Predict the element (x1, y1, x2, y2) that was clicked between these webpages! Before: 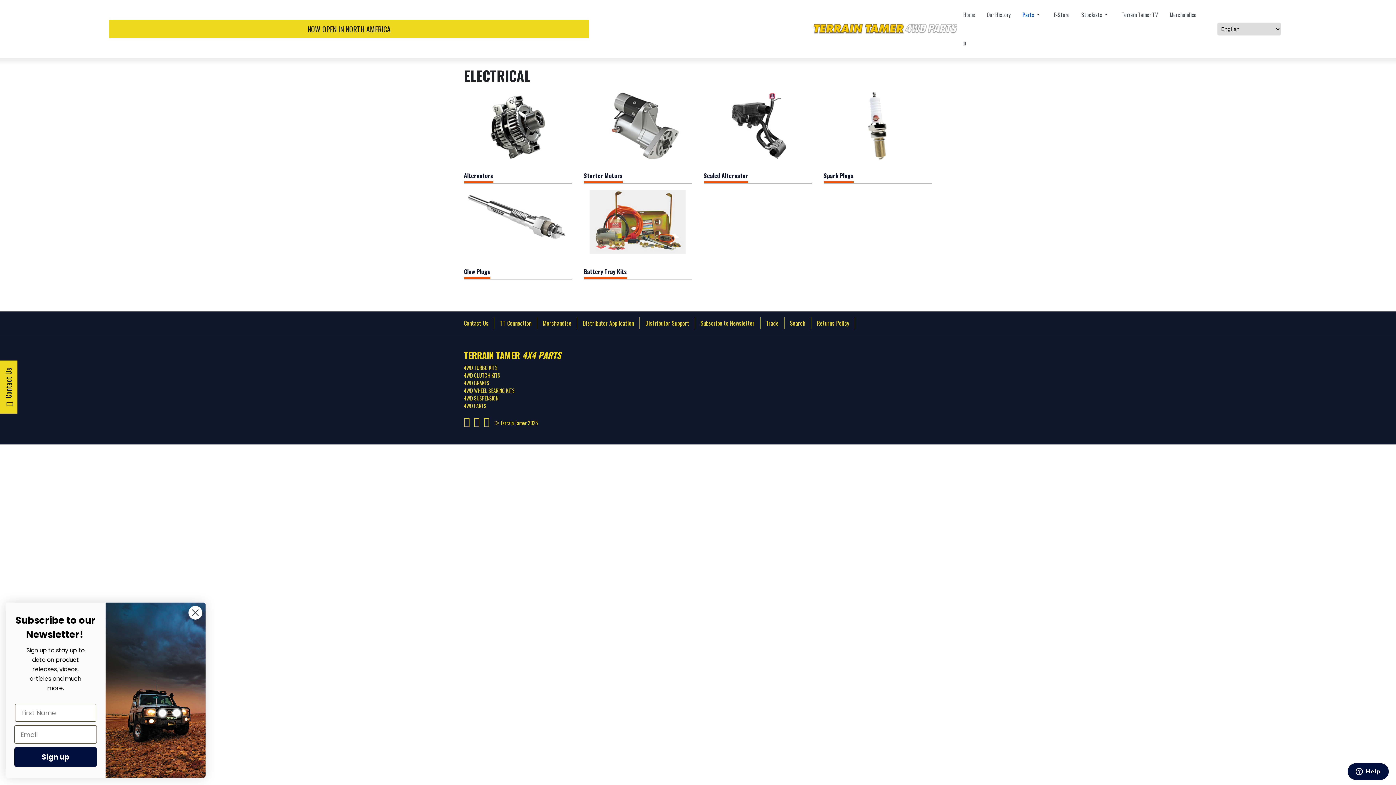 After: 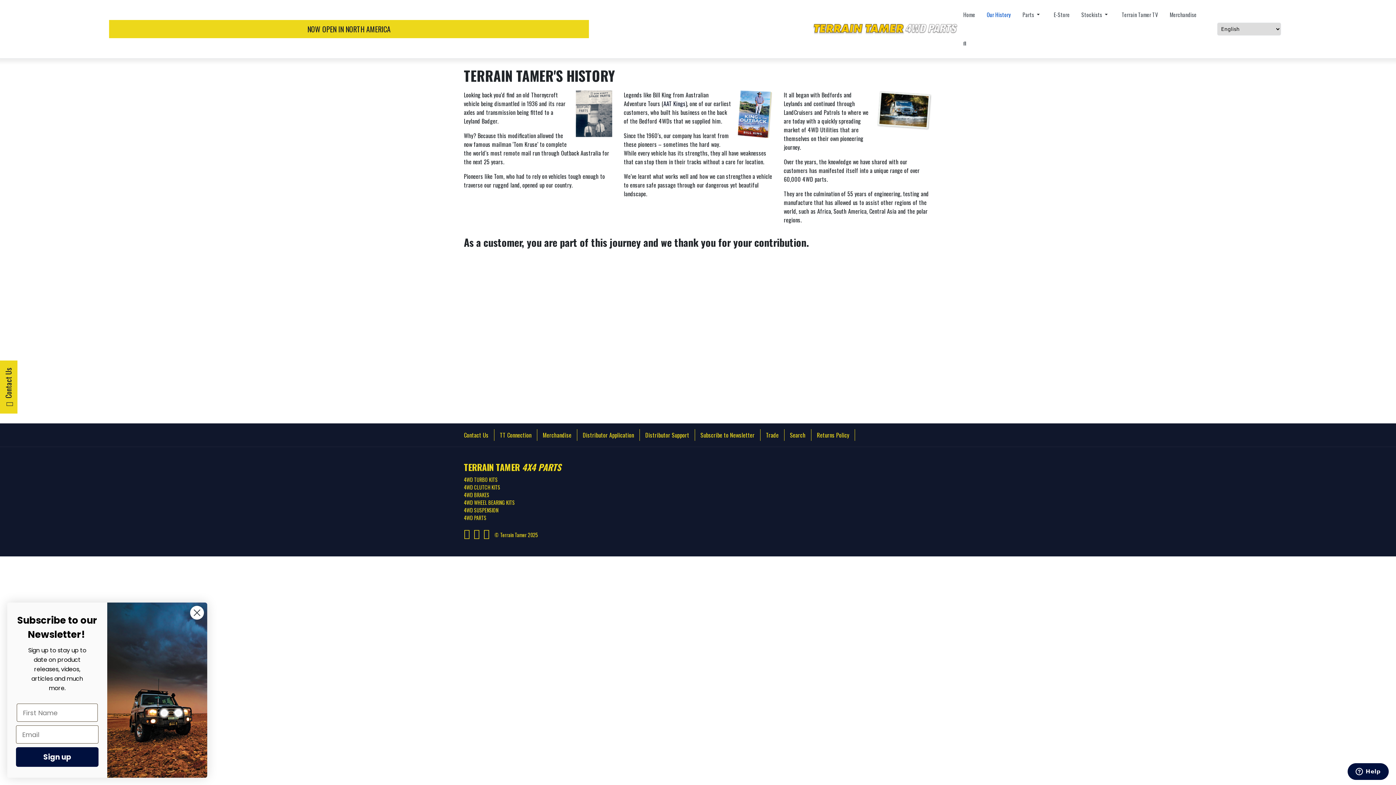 Action: bbox: (981, 0, 1016, 29) label: Our History